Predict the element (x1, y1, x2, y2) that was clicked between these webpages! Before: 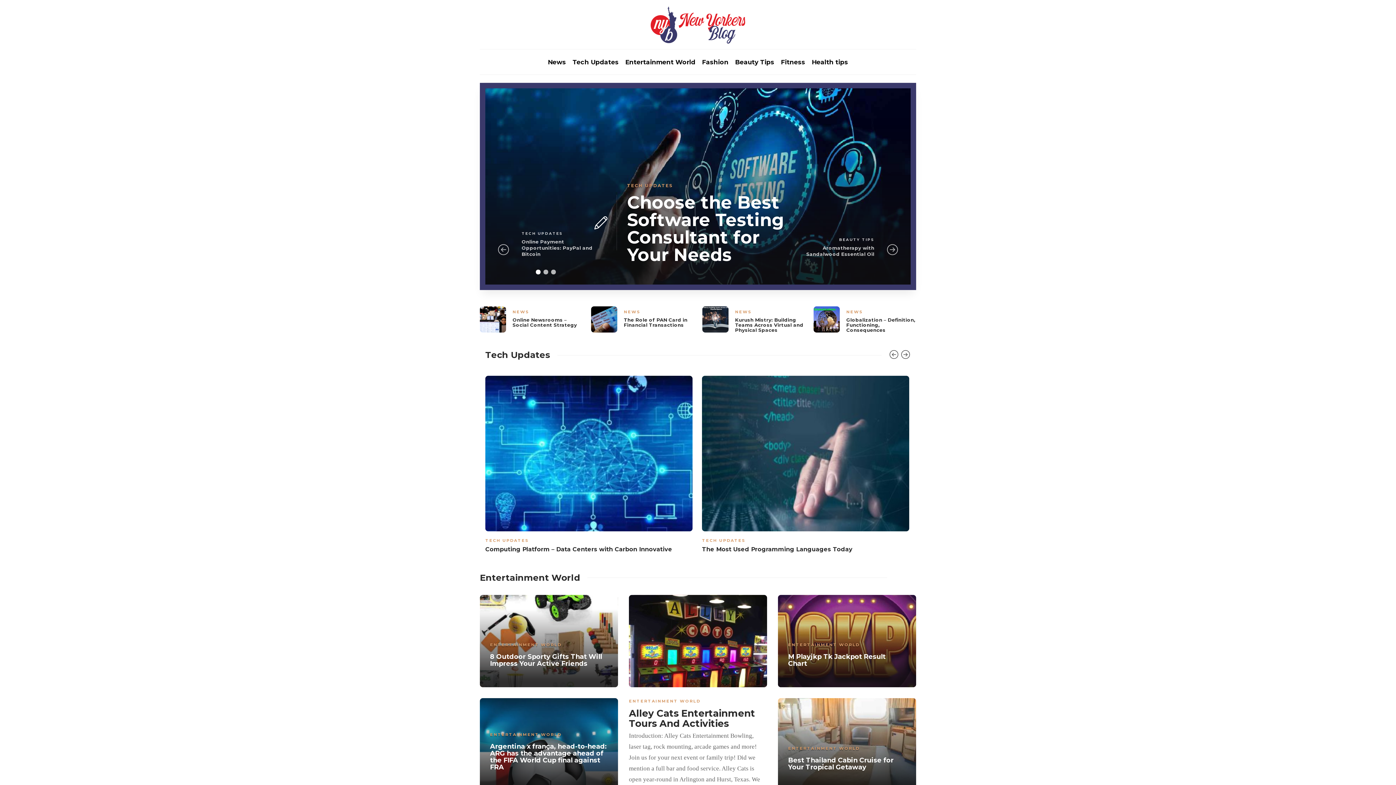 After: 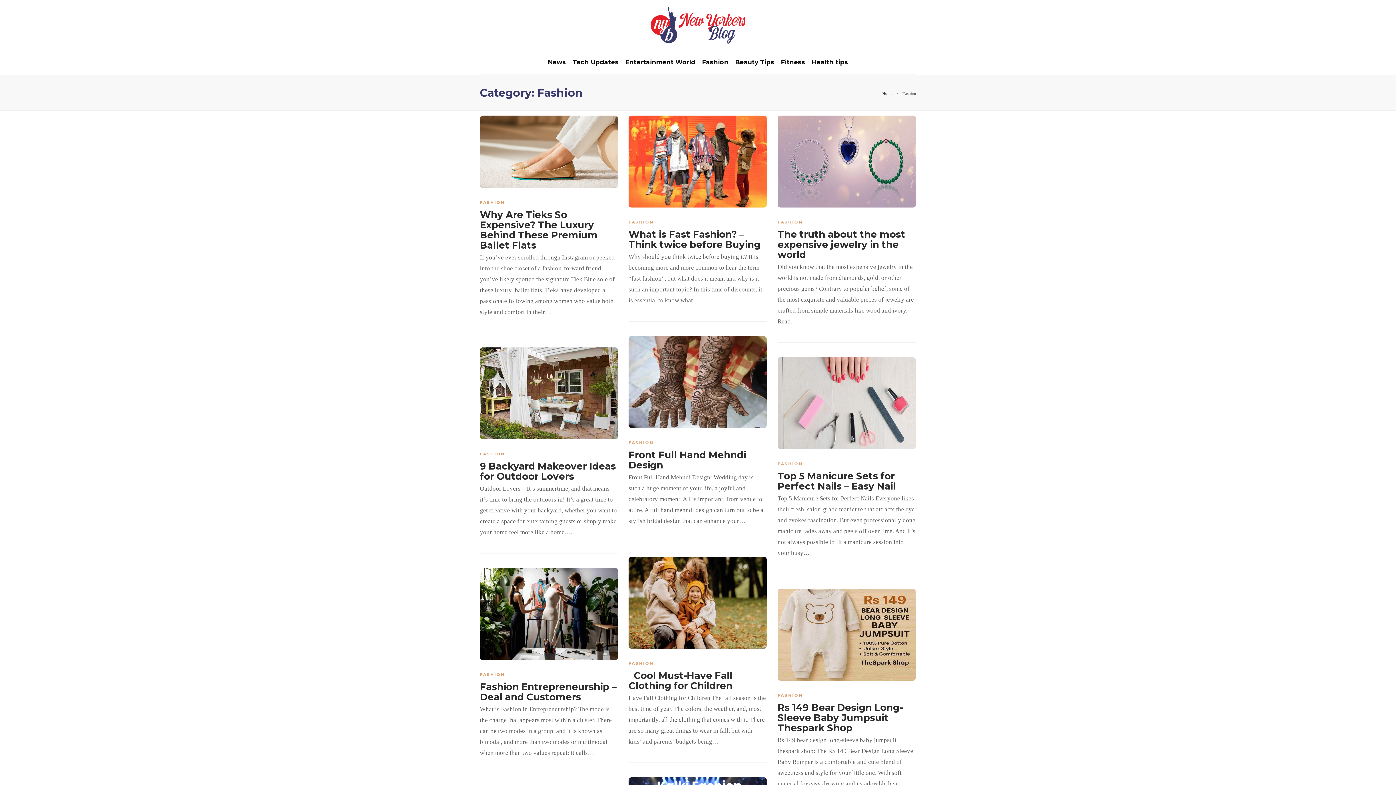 Action: label: Fashion bbox: (702, 49, 728, 74)